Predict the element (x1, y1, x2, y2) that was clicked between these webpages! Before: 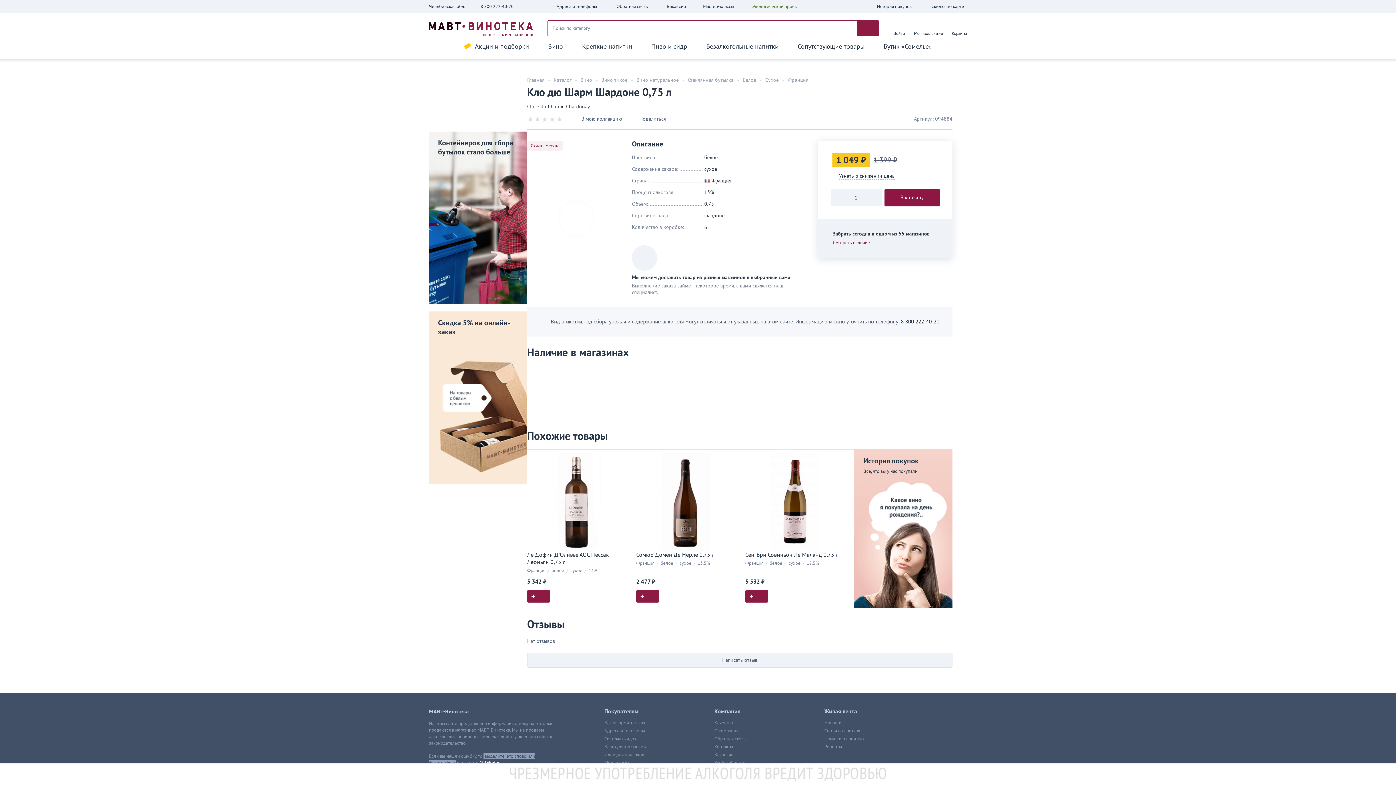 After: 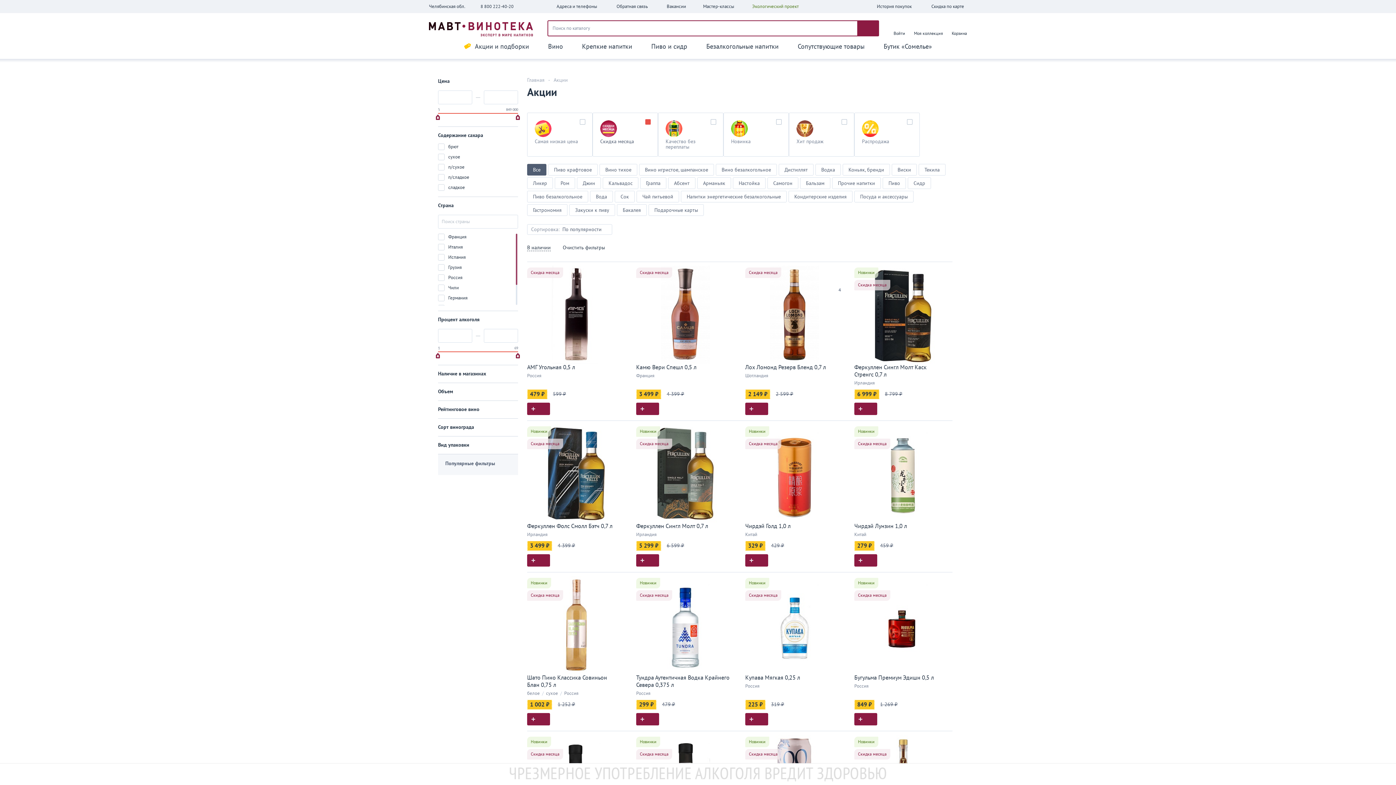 Action: label: Скидка месяца bbox: (527, 140, 563, 151)